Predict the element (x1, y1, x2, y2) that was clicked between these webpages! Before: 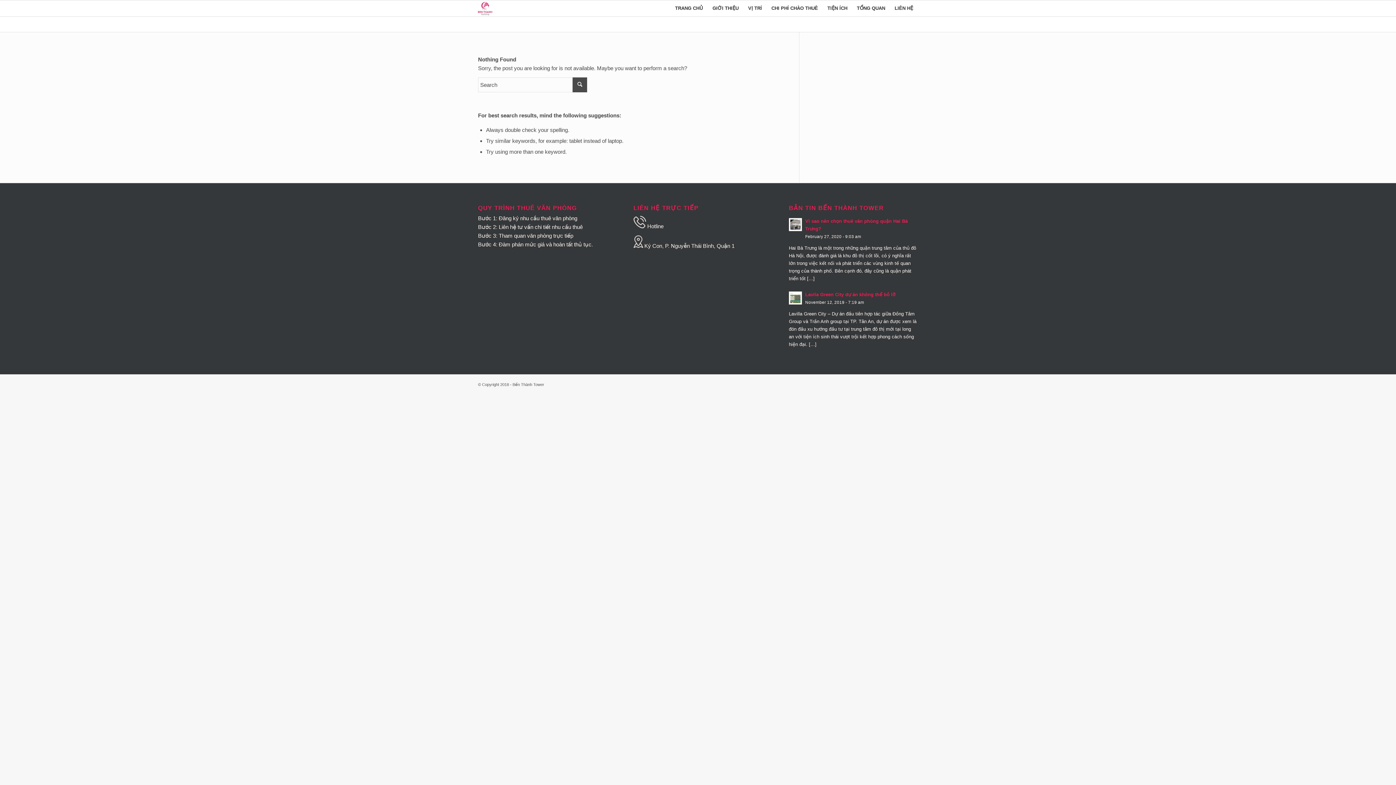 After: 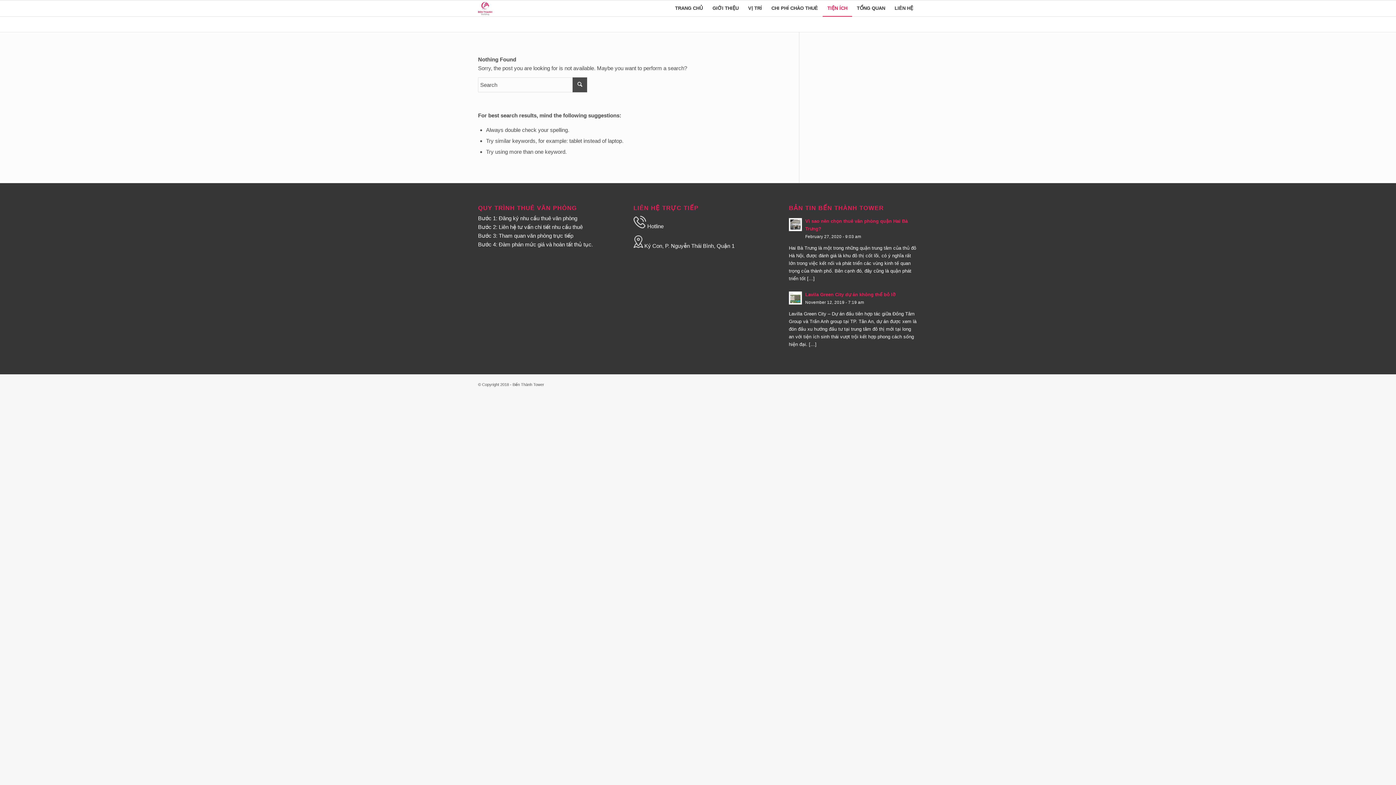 Action: label: TIỆN ÍCH bbox: (822, 0, 852, 16)